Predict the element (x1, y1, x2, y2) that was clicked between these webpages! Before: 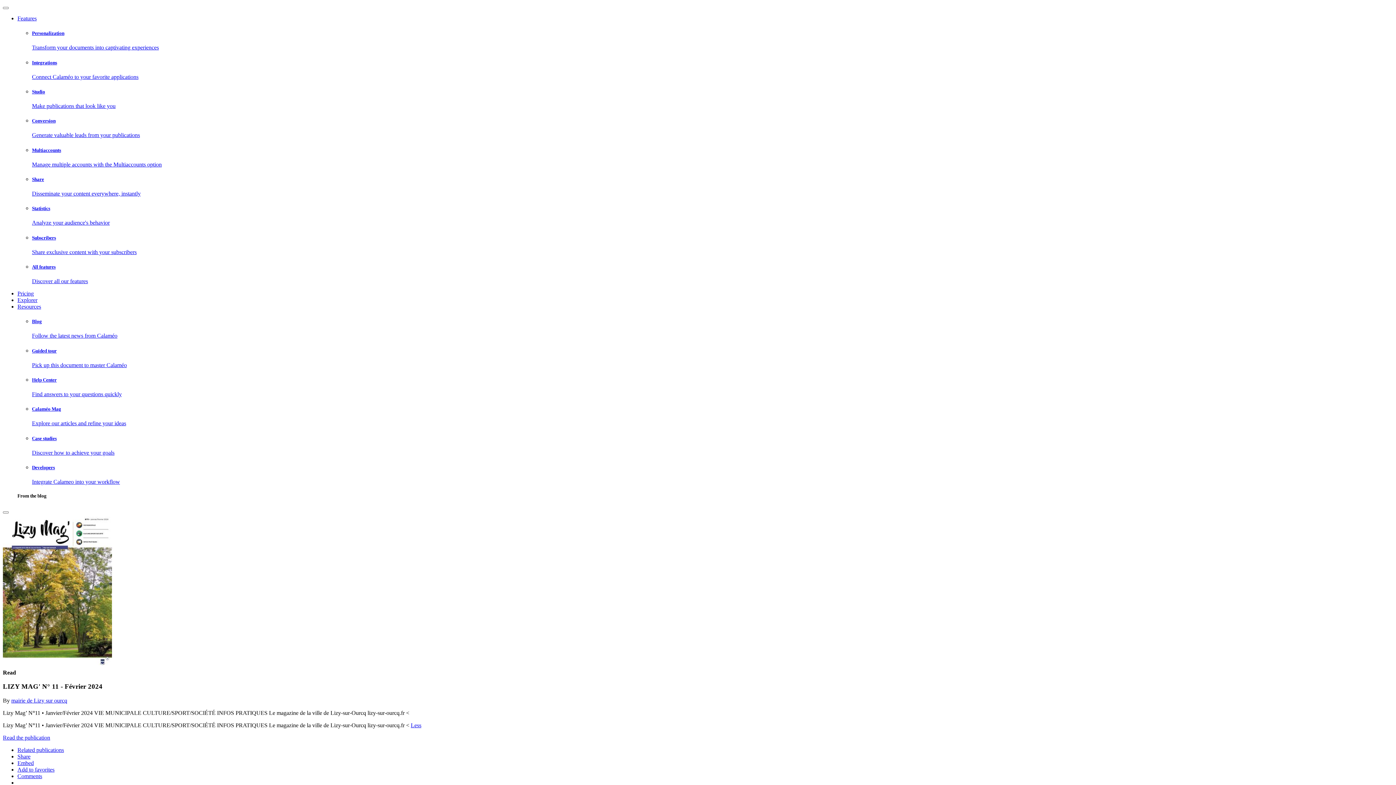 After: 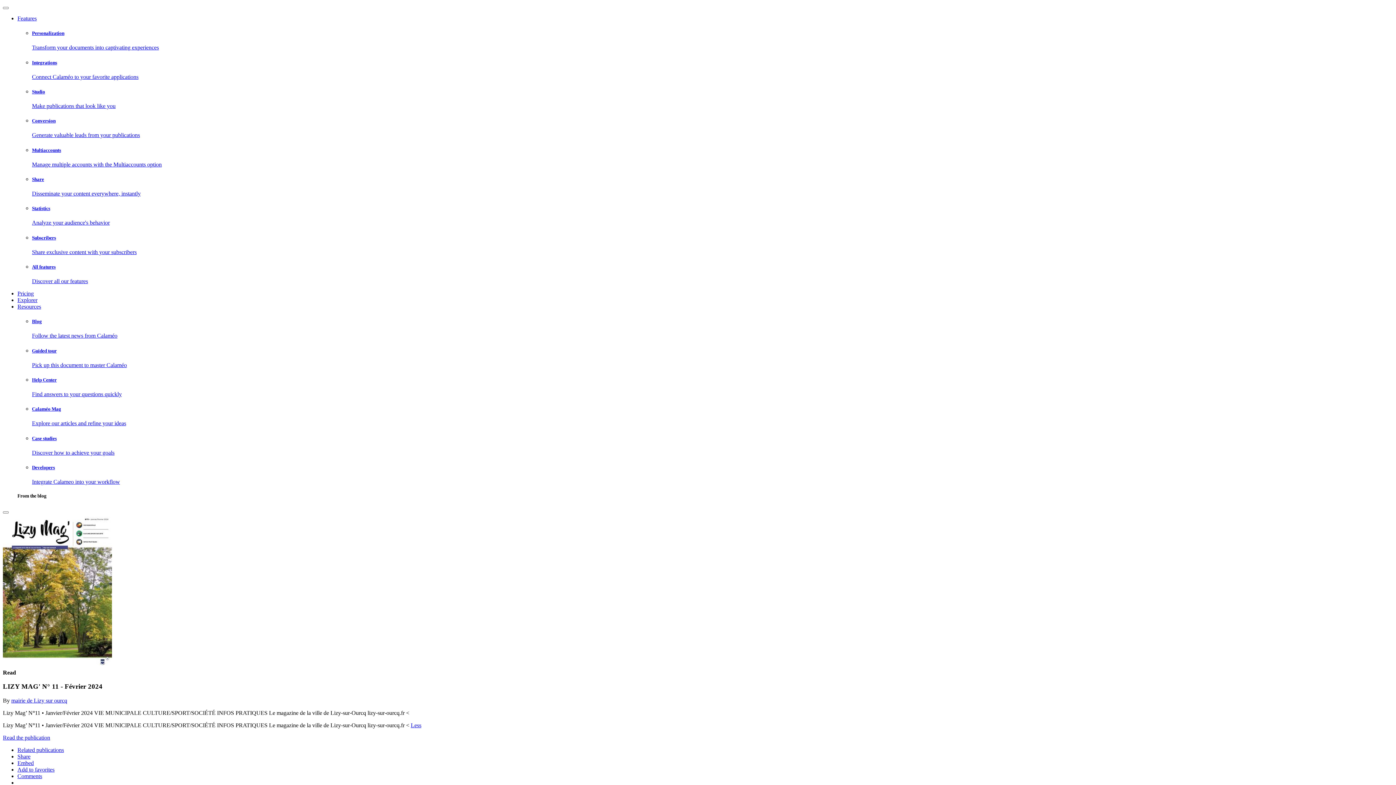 Action: label: Developers

Integrate Calameo into your workflow bbox: (32, 465, 1393, 485)